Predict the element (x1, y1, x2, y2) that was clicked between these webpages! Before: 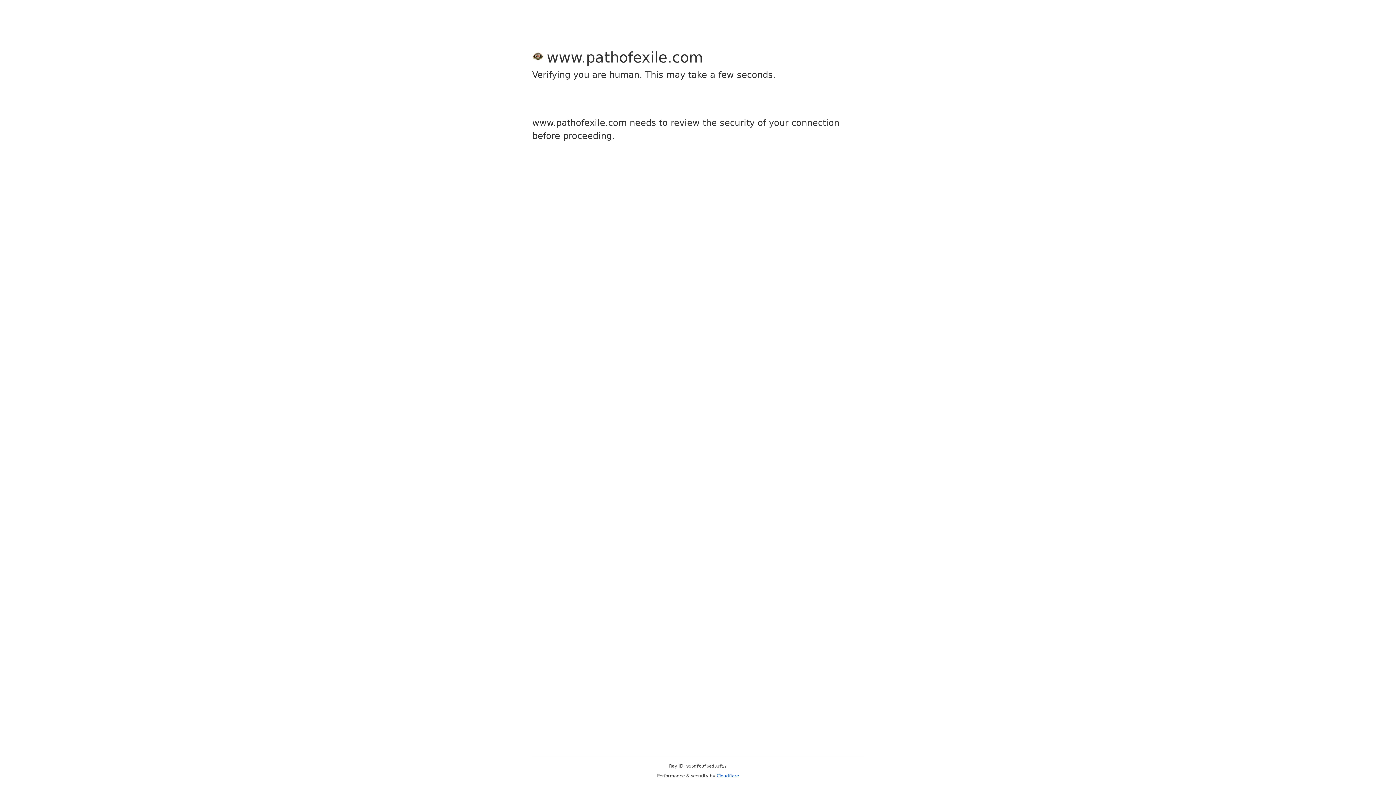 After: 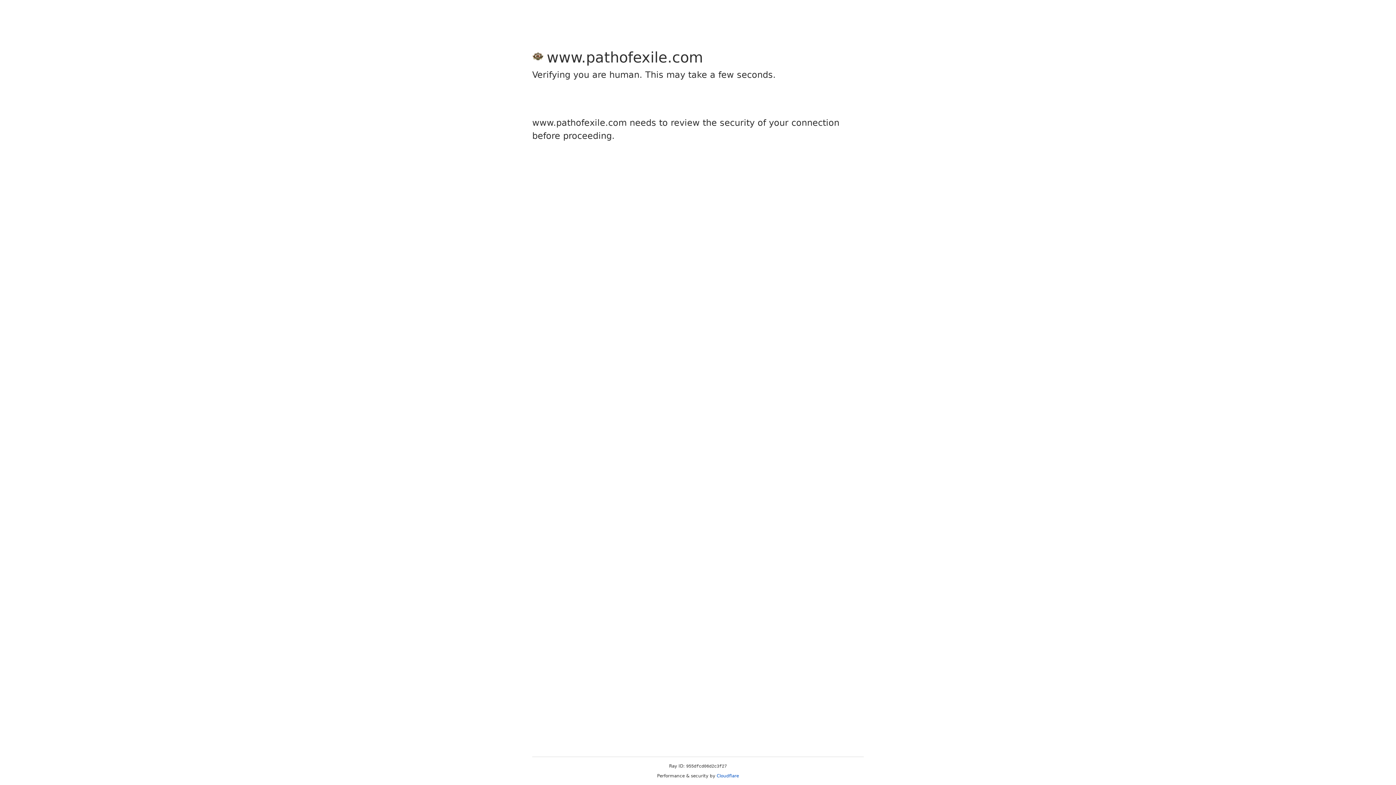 Action: label: Cloudflare bbox: (716, 773, 739, 778)